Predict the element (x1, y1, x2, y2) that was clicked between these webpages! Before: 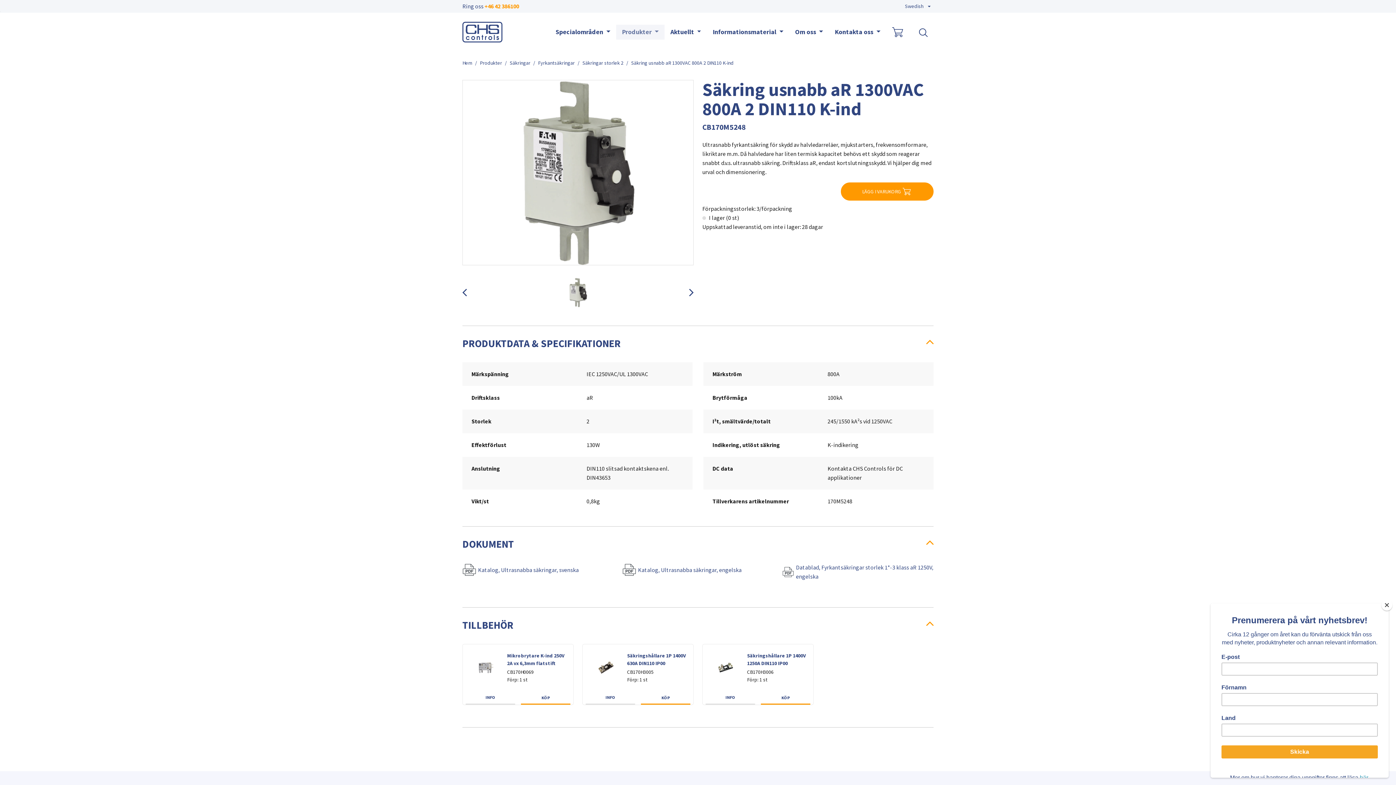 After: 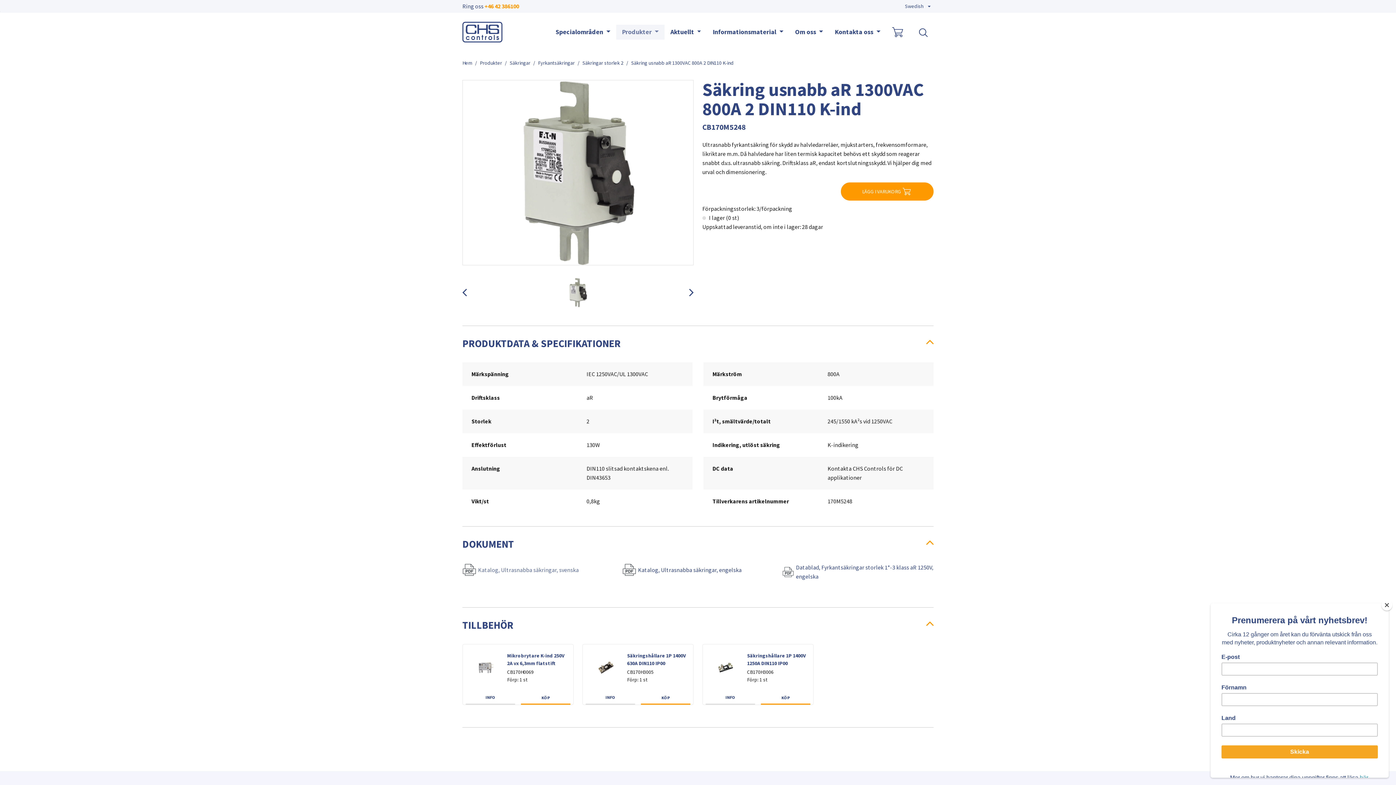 Action: label: Katalog, Ultrasnabba säkringar, svenska bbox: (462, 563, 613, 577)